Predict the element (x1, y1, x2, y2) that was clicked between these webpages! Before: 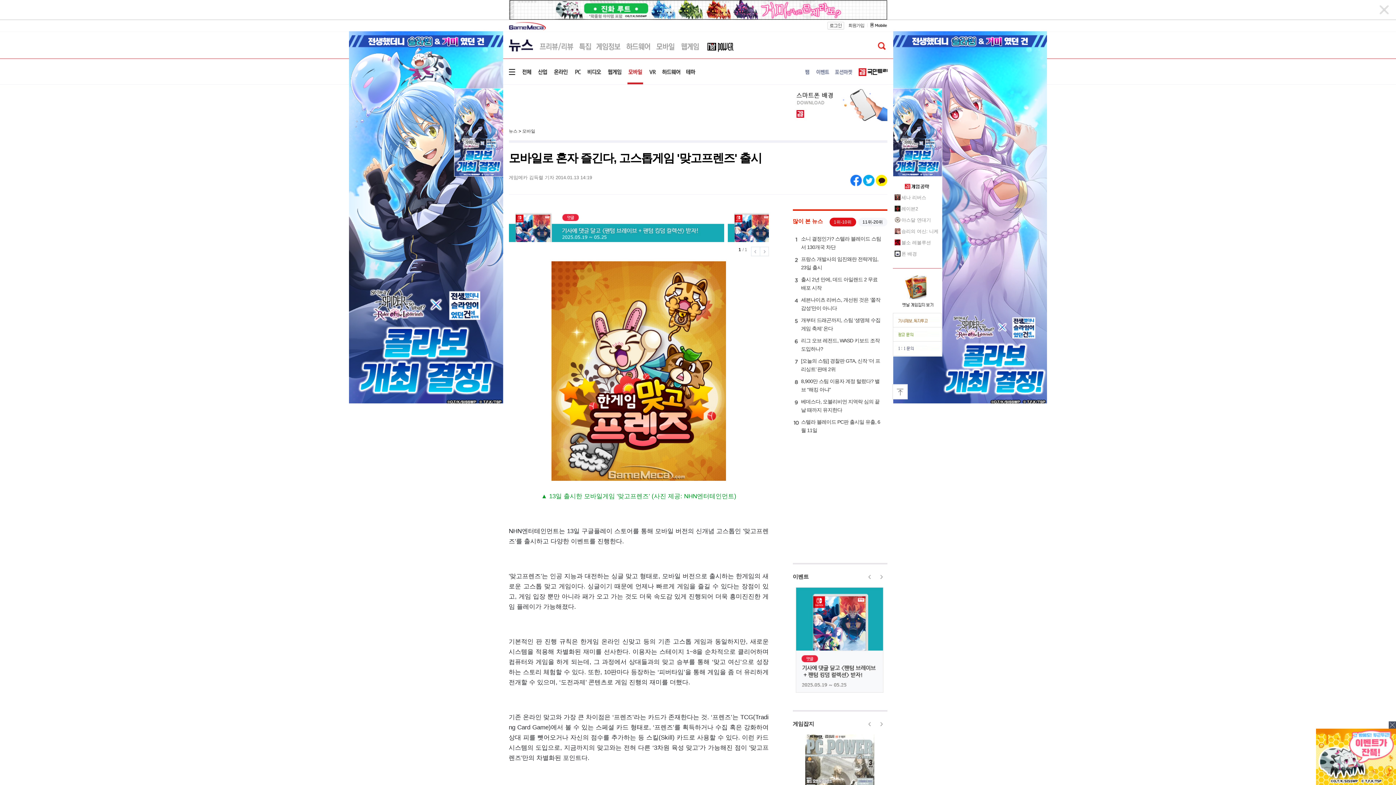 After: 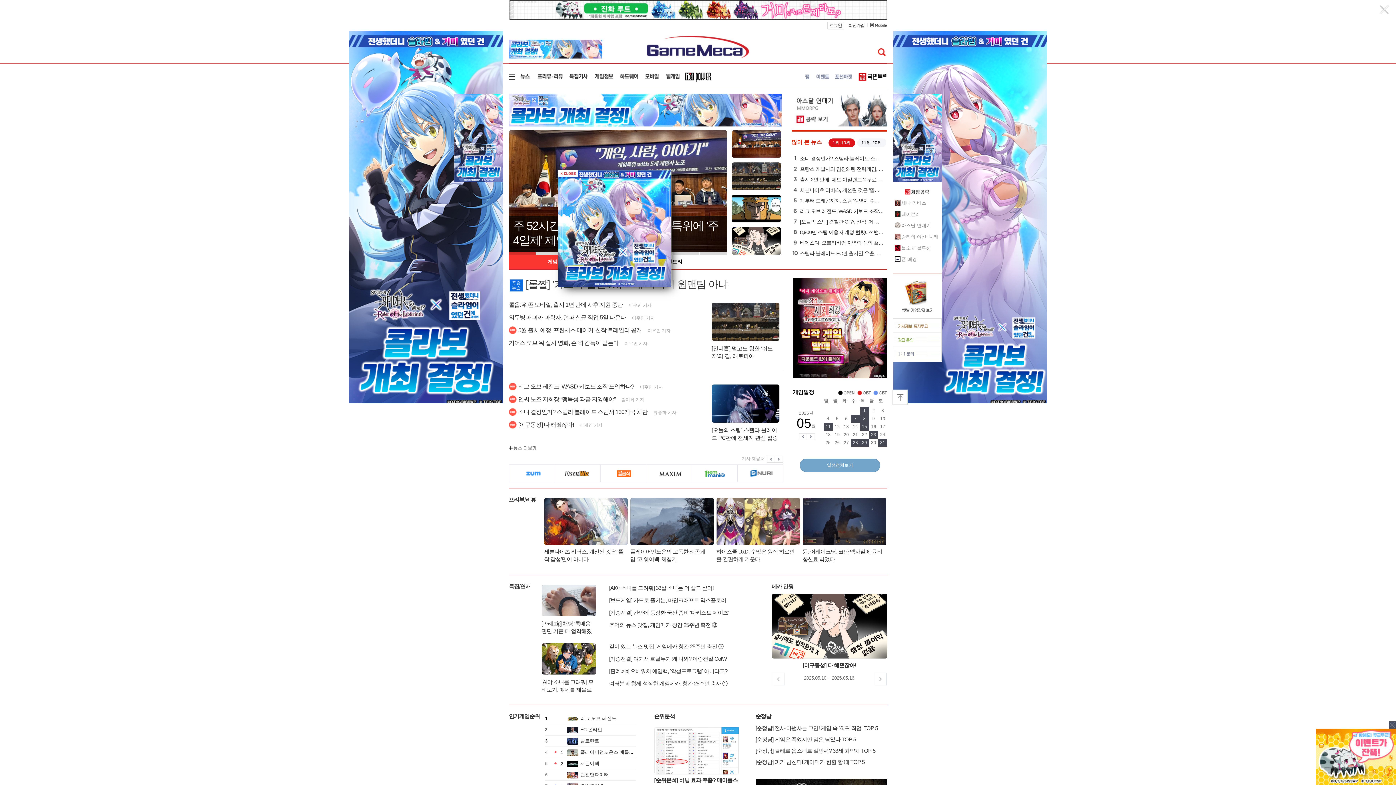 Action: bbox: (508, 26, 546, 31)